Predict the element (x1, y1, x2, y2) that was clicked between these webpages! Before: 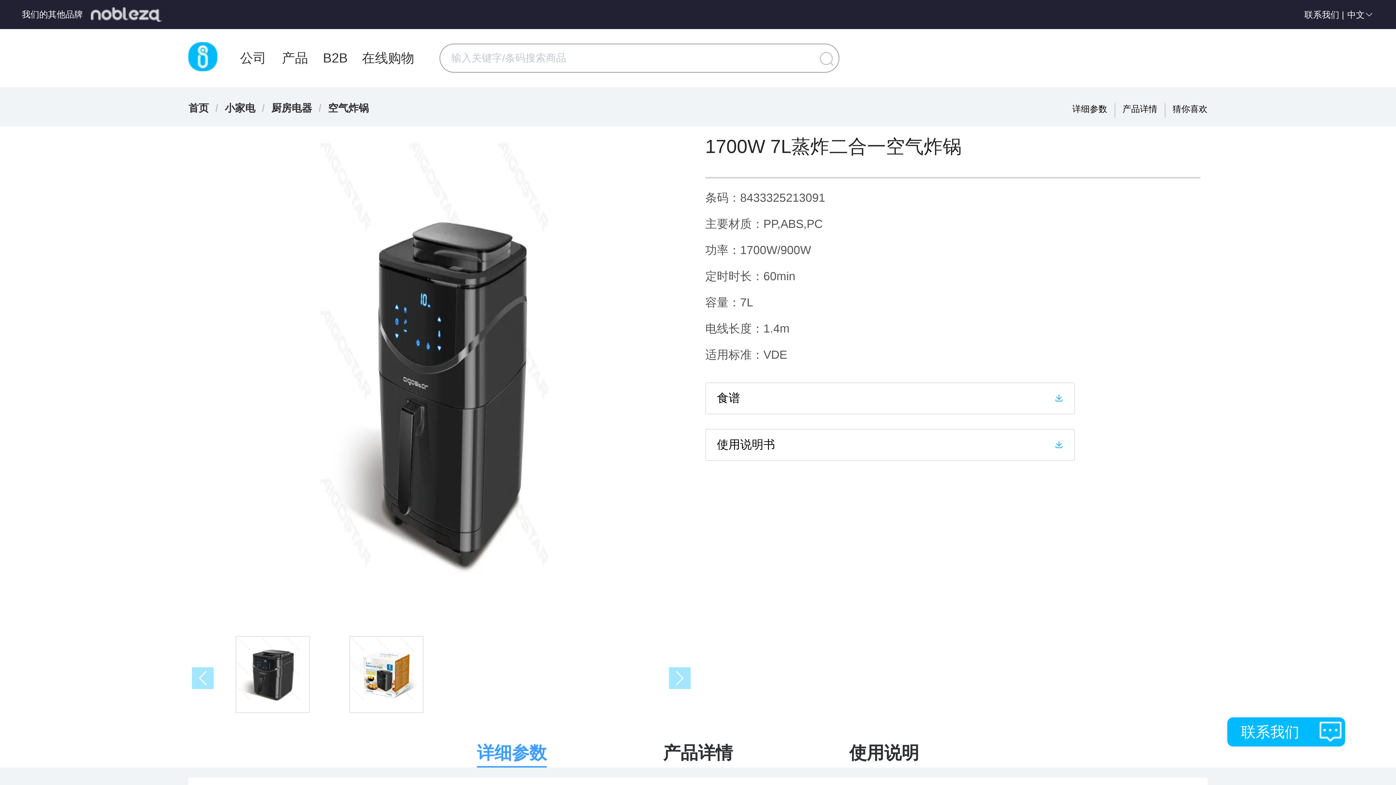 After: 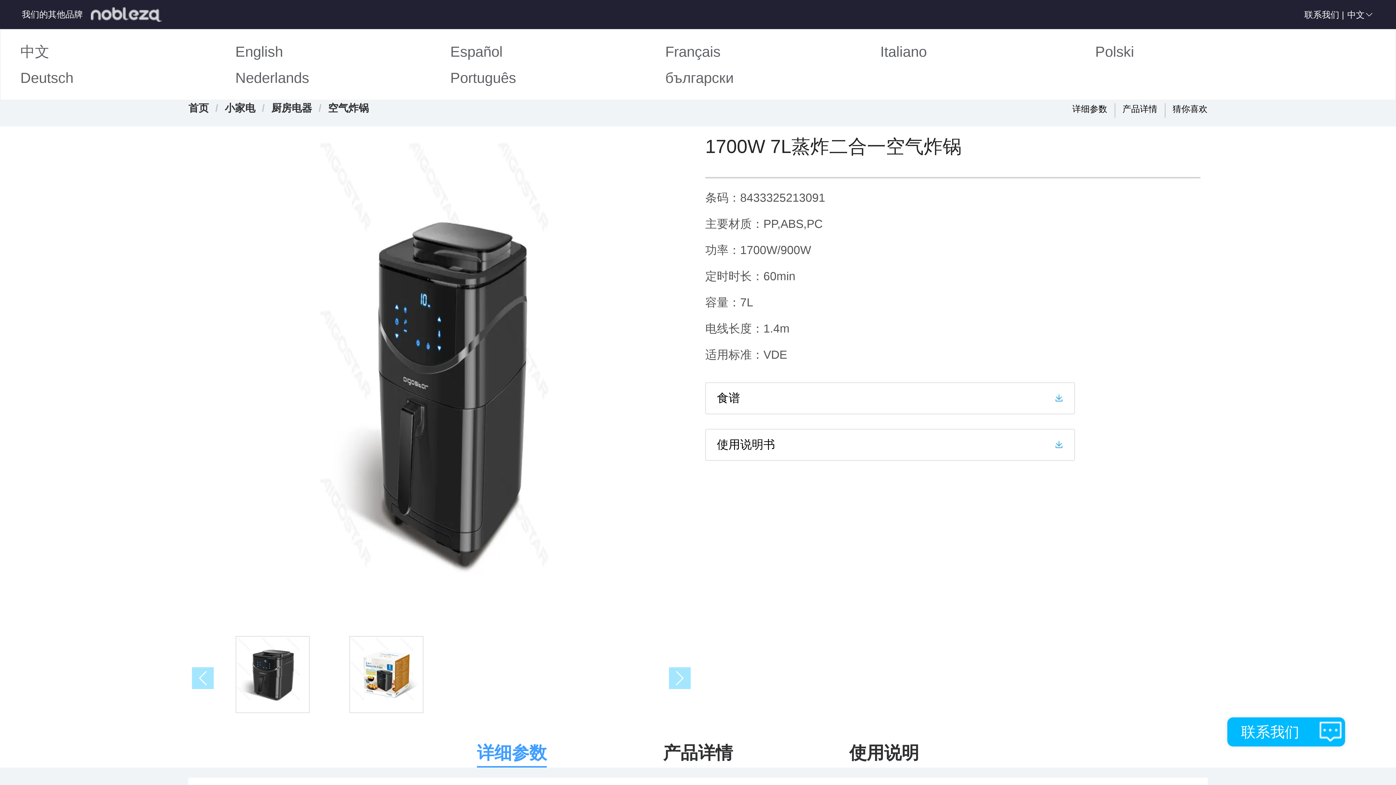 Action: bbox: (1346, 0, 1374, 28) label: 中文